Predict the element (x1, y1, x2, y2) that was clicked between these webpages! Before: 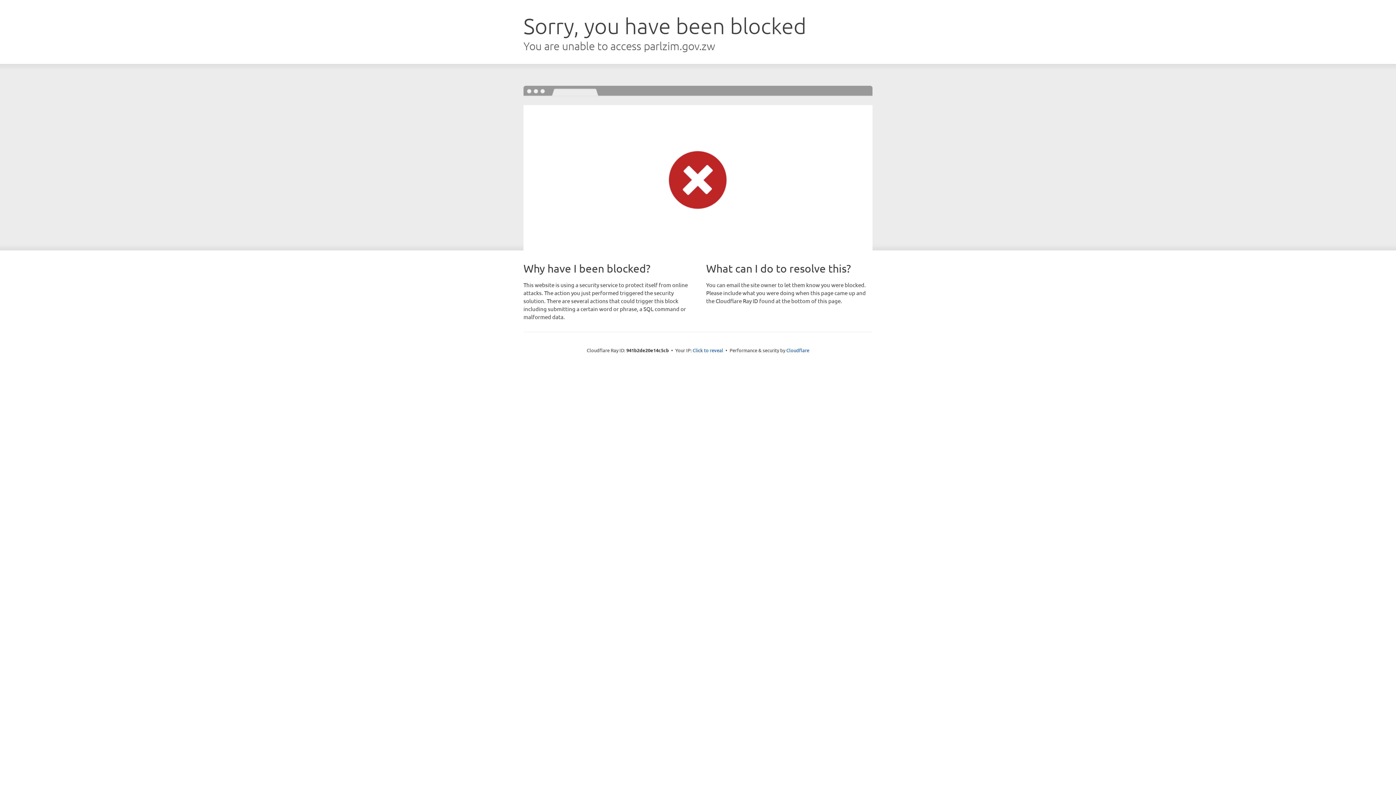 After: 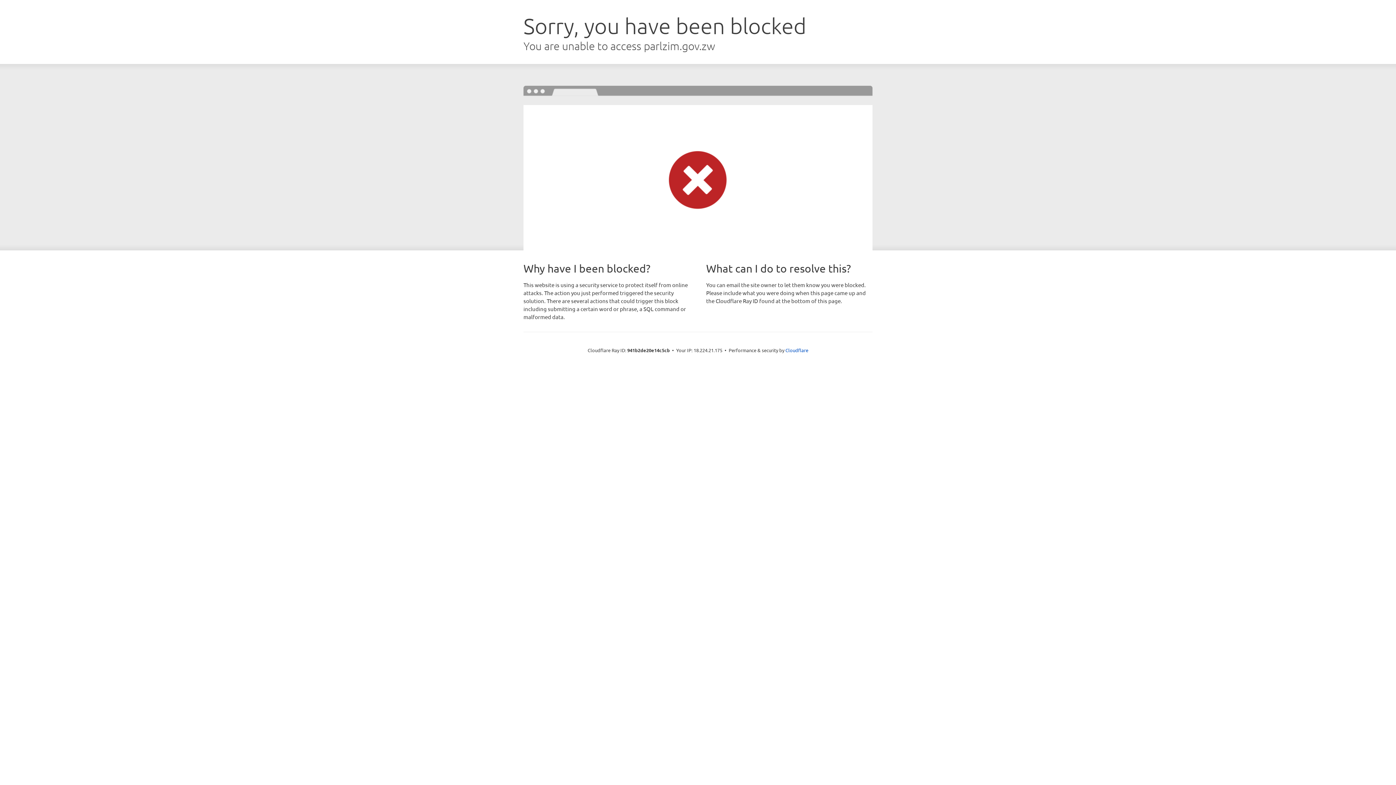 Action: bbox: (692, 346, 723, 353) label: Click to reveal